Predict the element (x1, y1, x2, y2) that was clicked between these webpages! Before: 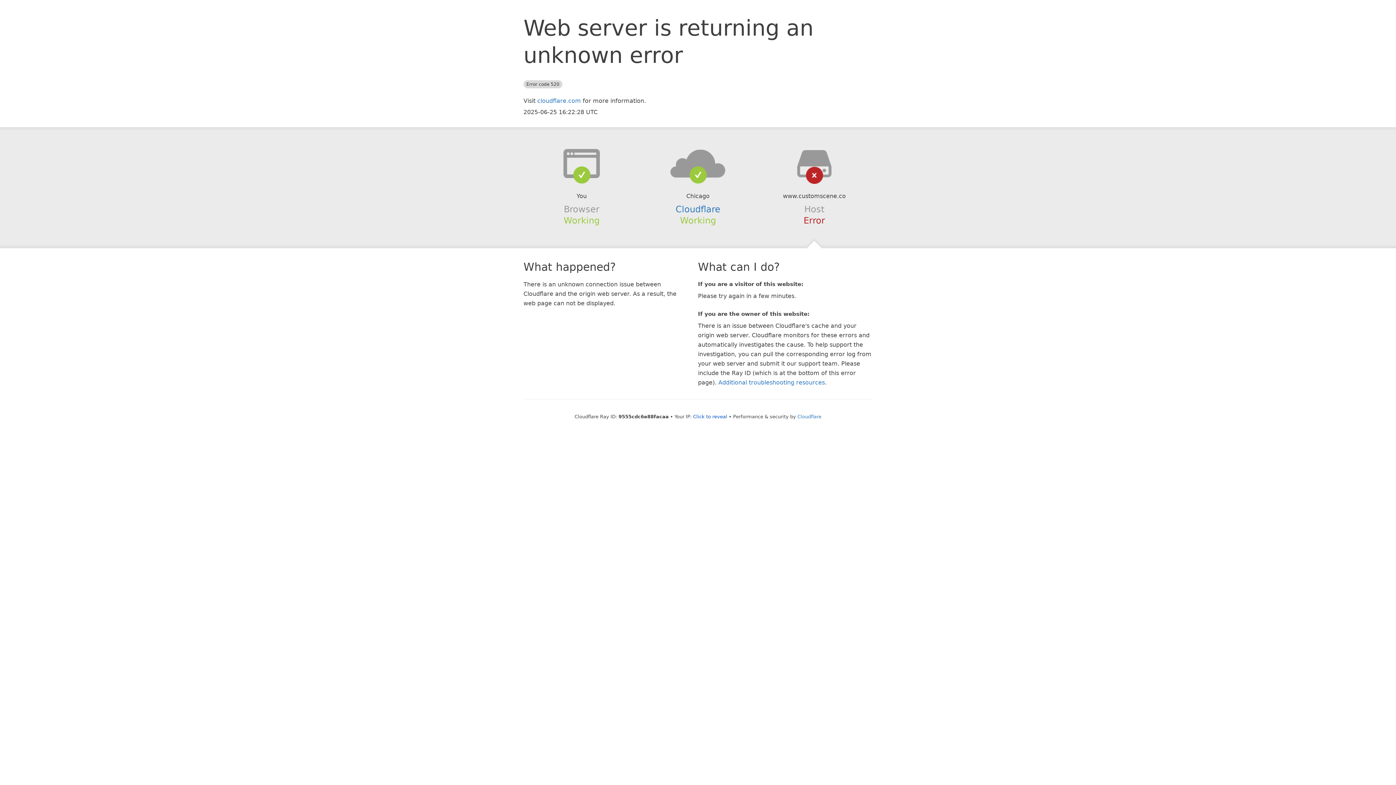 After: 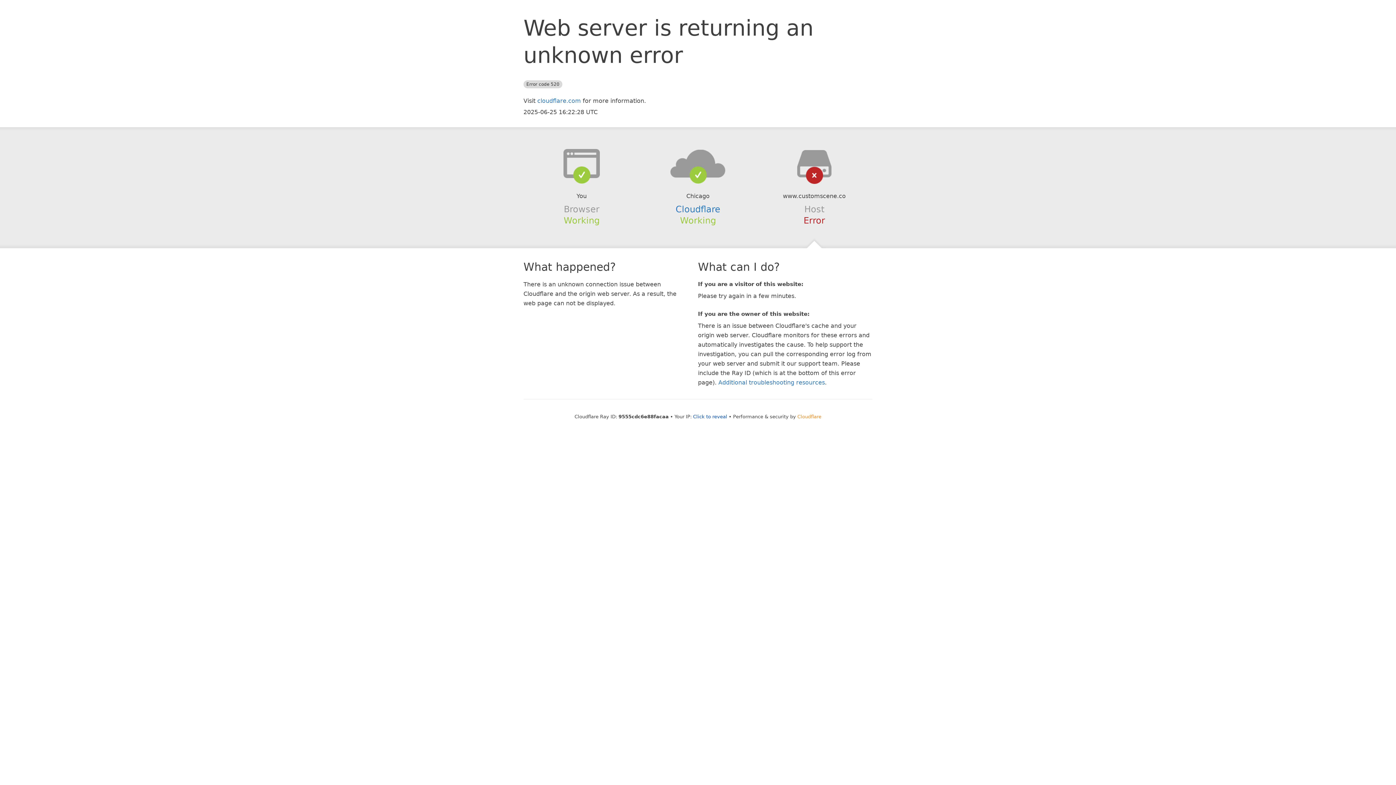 Action: label: Cloudflare bbox: (797, 414, 821, 419)